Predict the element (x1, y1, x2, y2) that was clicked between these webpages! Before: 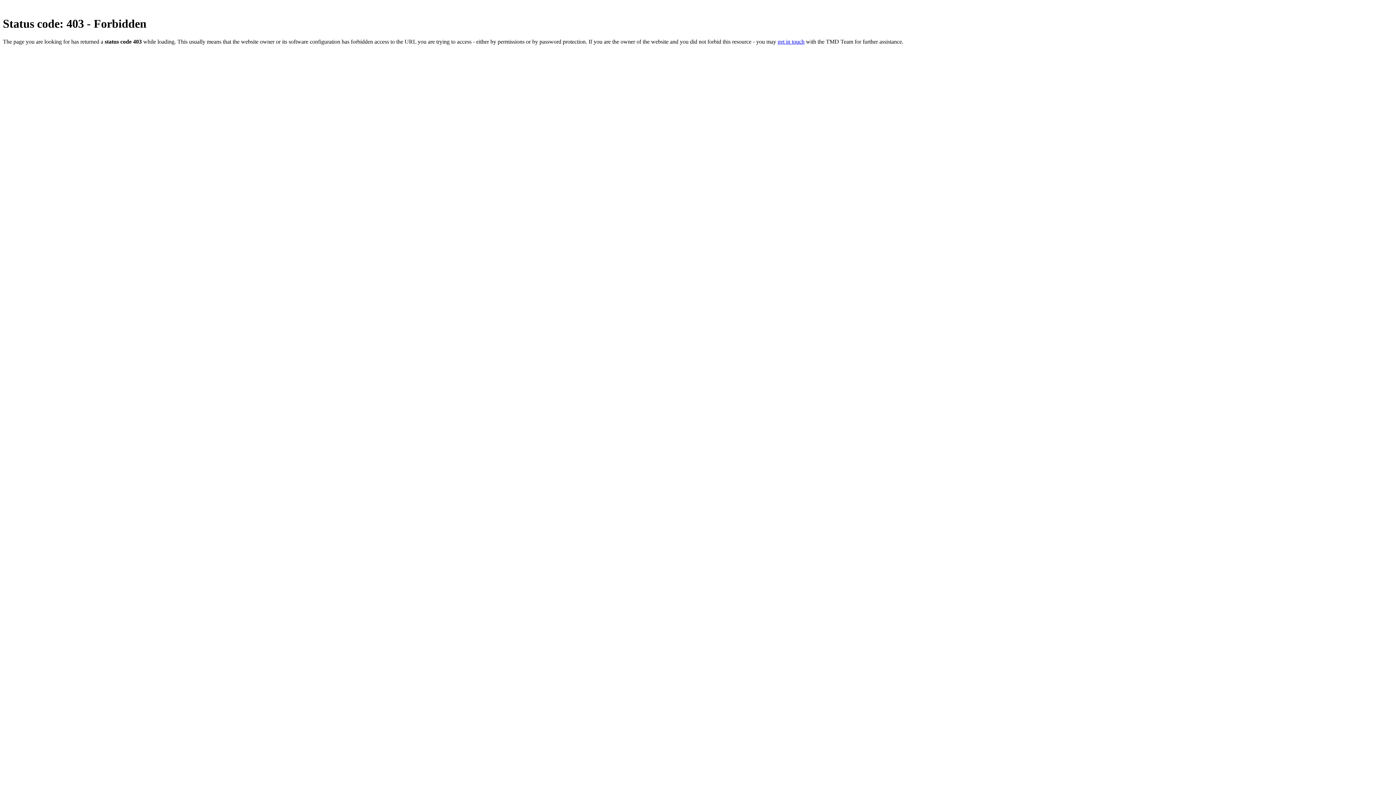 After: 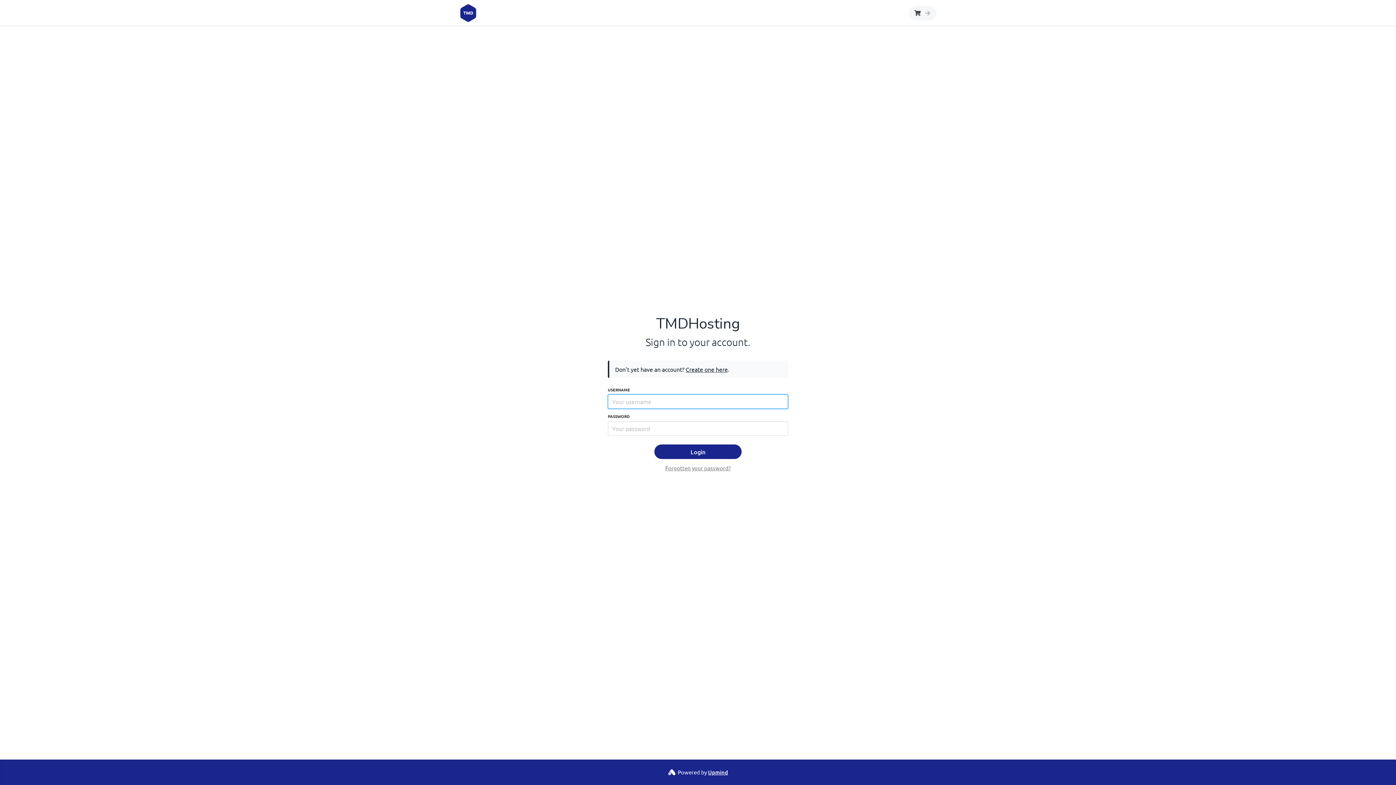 Action: bbox: (777, 38, 804, 44) label: get in touch